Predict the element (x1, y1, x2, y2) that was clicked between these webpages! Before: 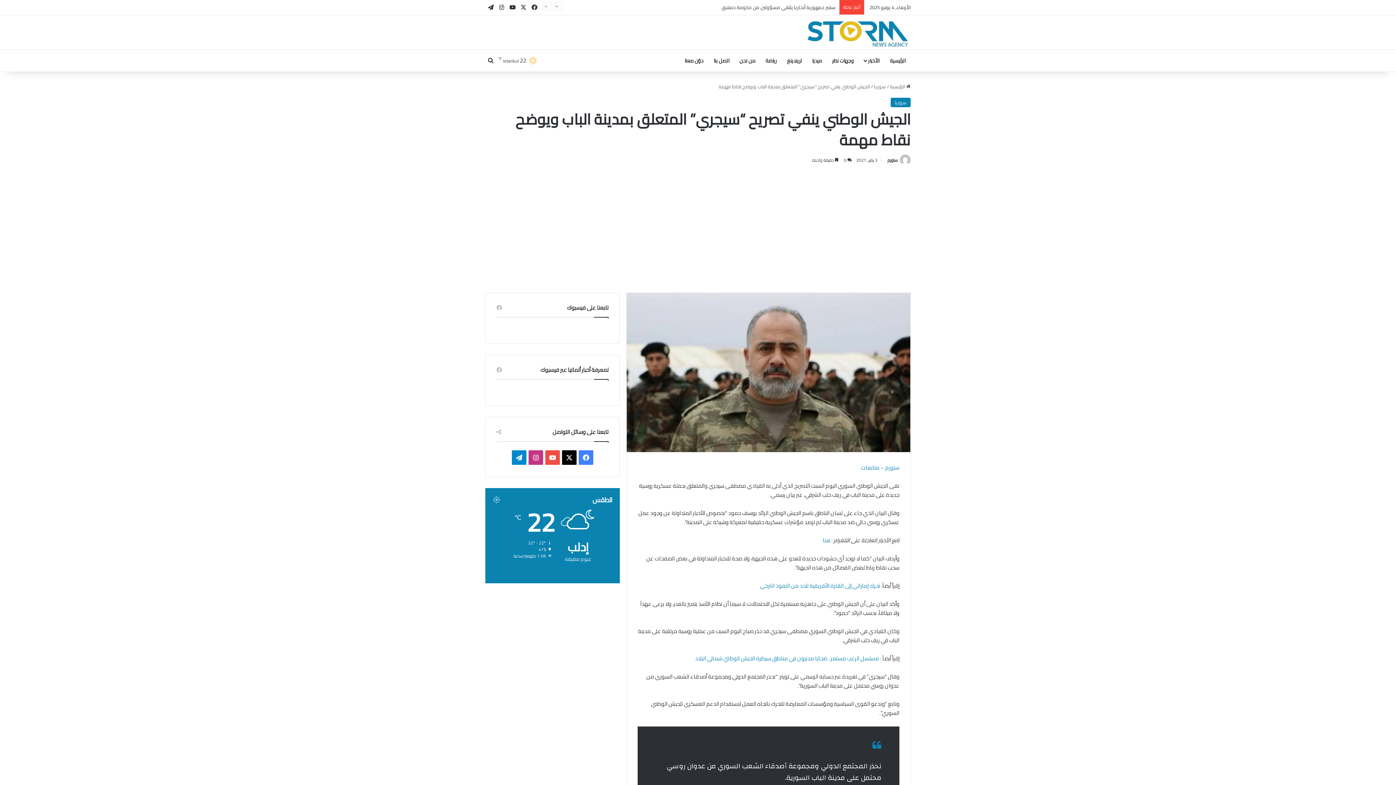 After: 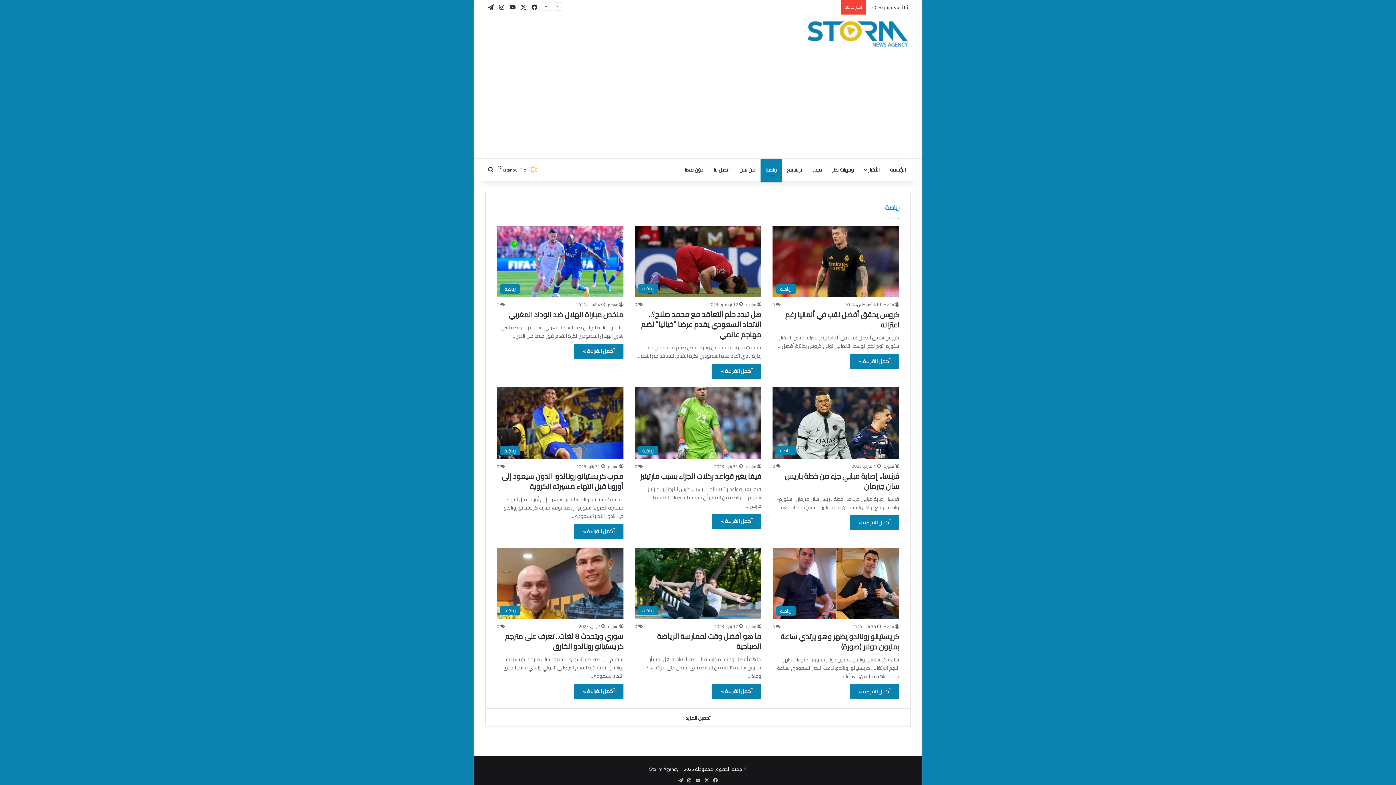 Action: label: رياضة bbox: (760, 49, 782, 71)